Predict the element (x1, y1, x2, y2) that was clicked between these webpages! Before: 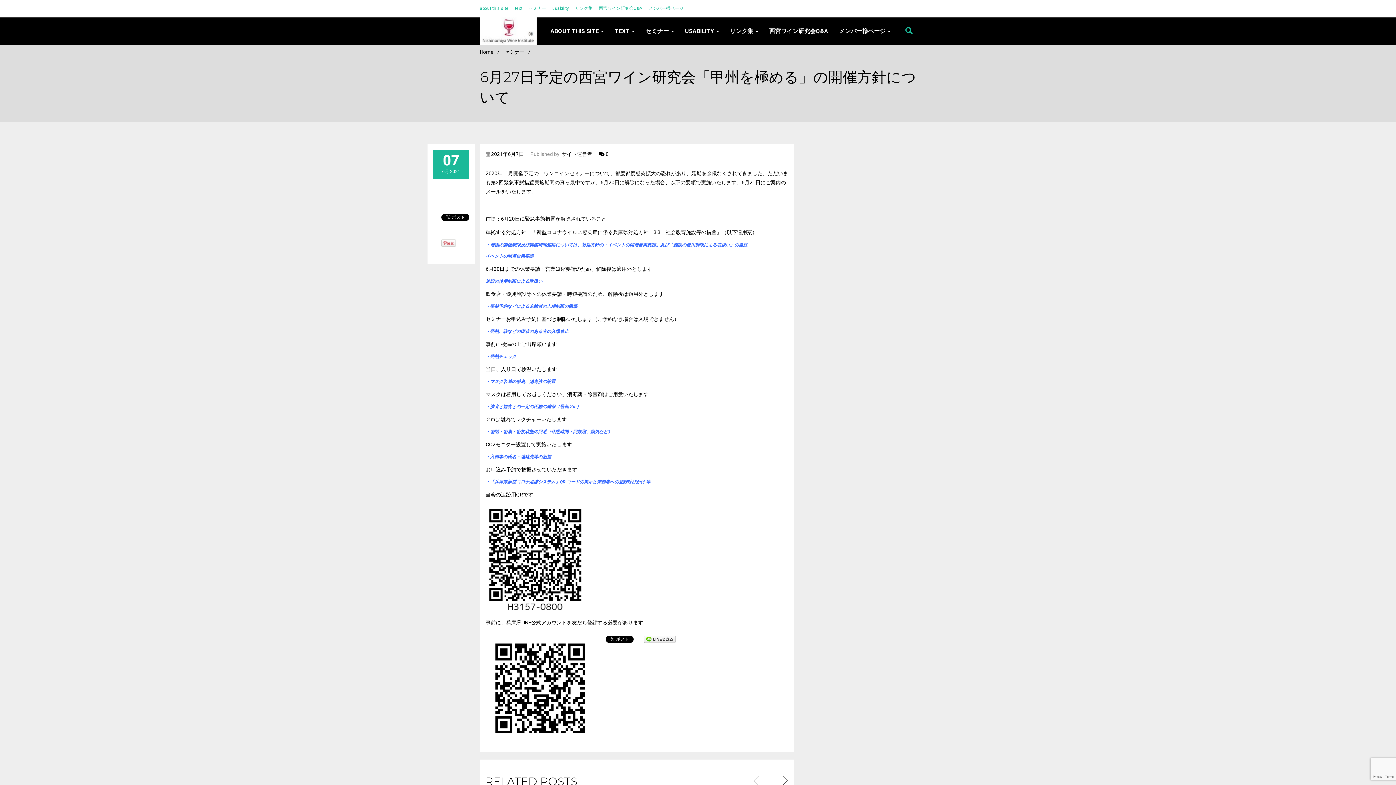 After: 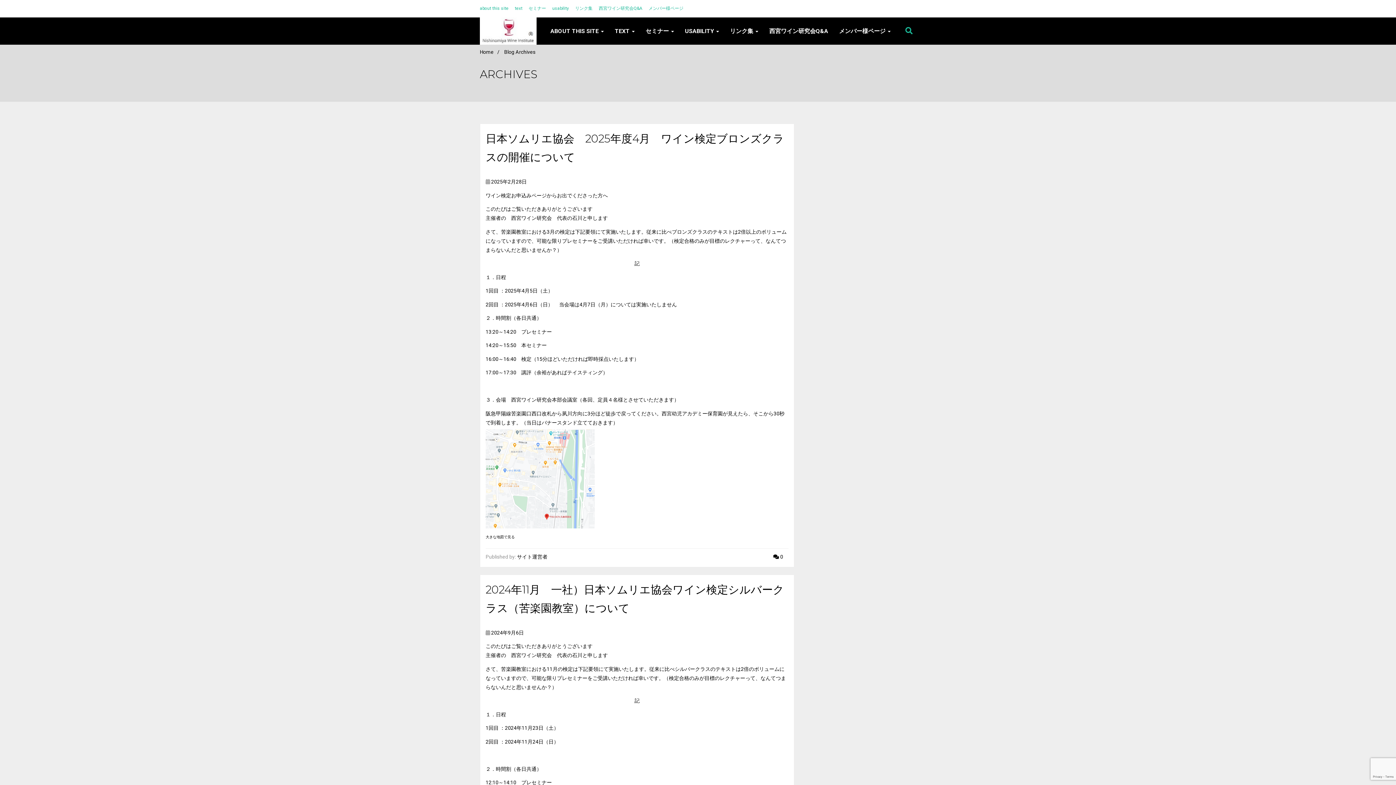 Action: bbox: (561, 151, 592, 157) label: サイト運営者